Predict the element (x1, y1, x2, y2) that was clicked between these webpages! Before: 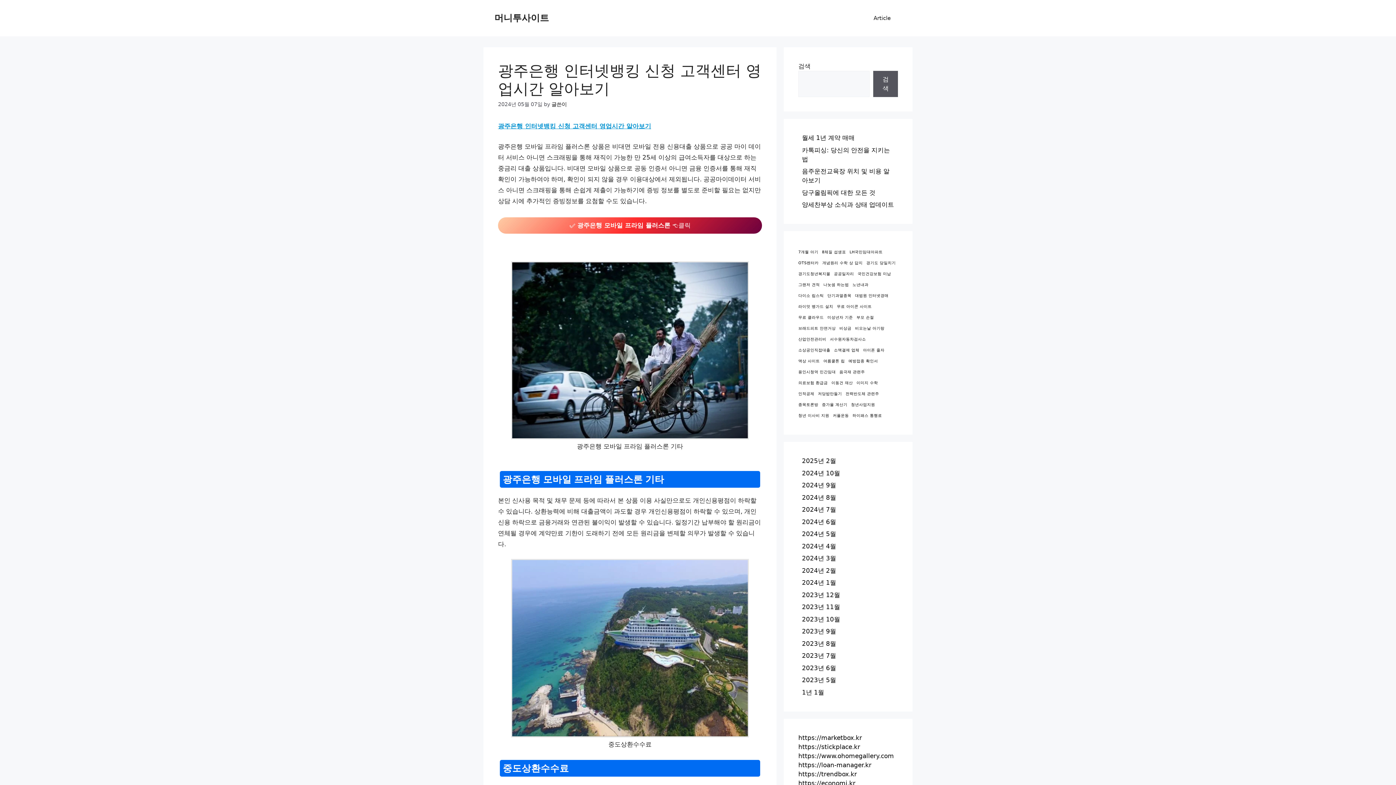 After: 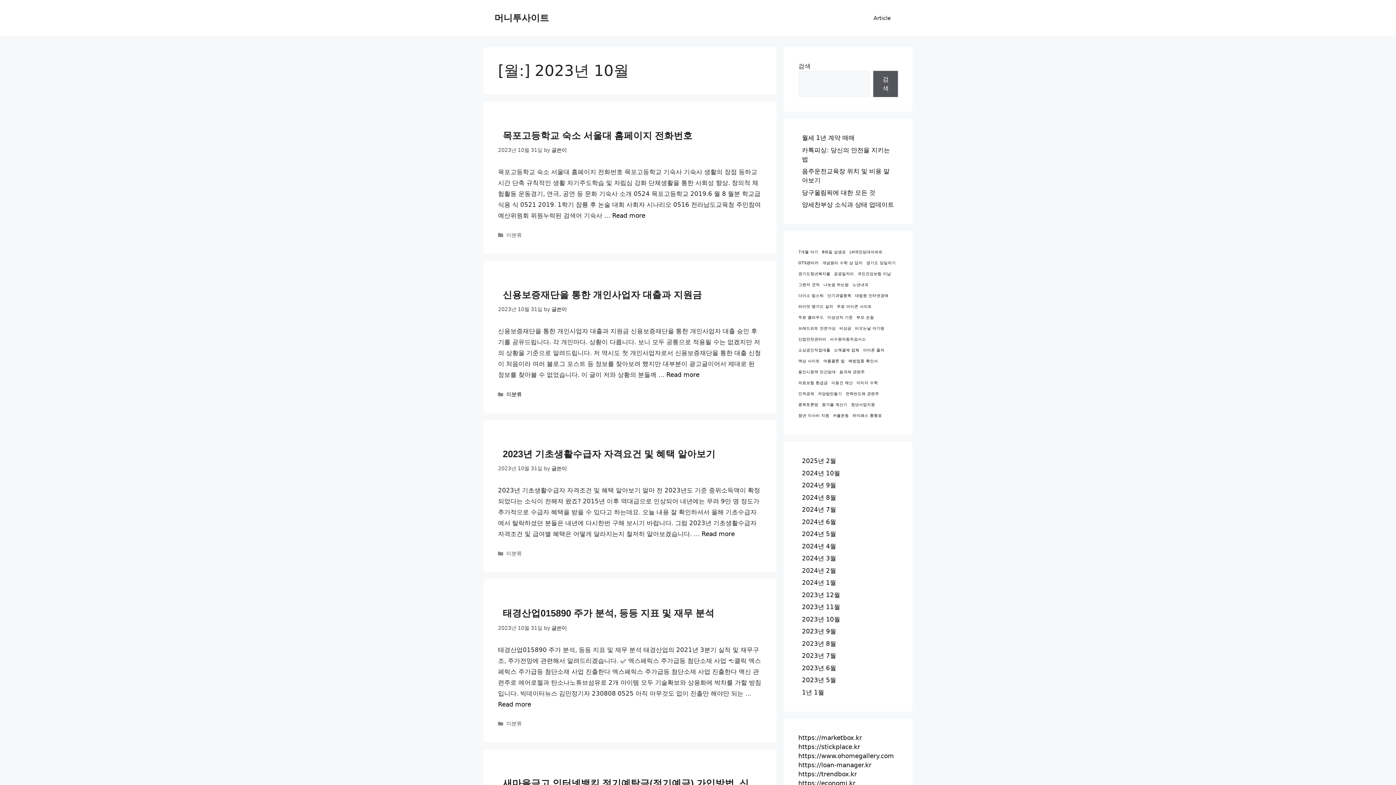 Action: bbox: (802, 615, 840, 623) label: 2023년 10월